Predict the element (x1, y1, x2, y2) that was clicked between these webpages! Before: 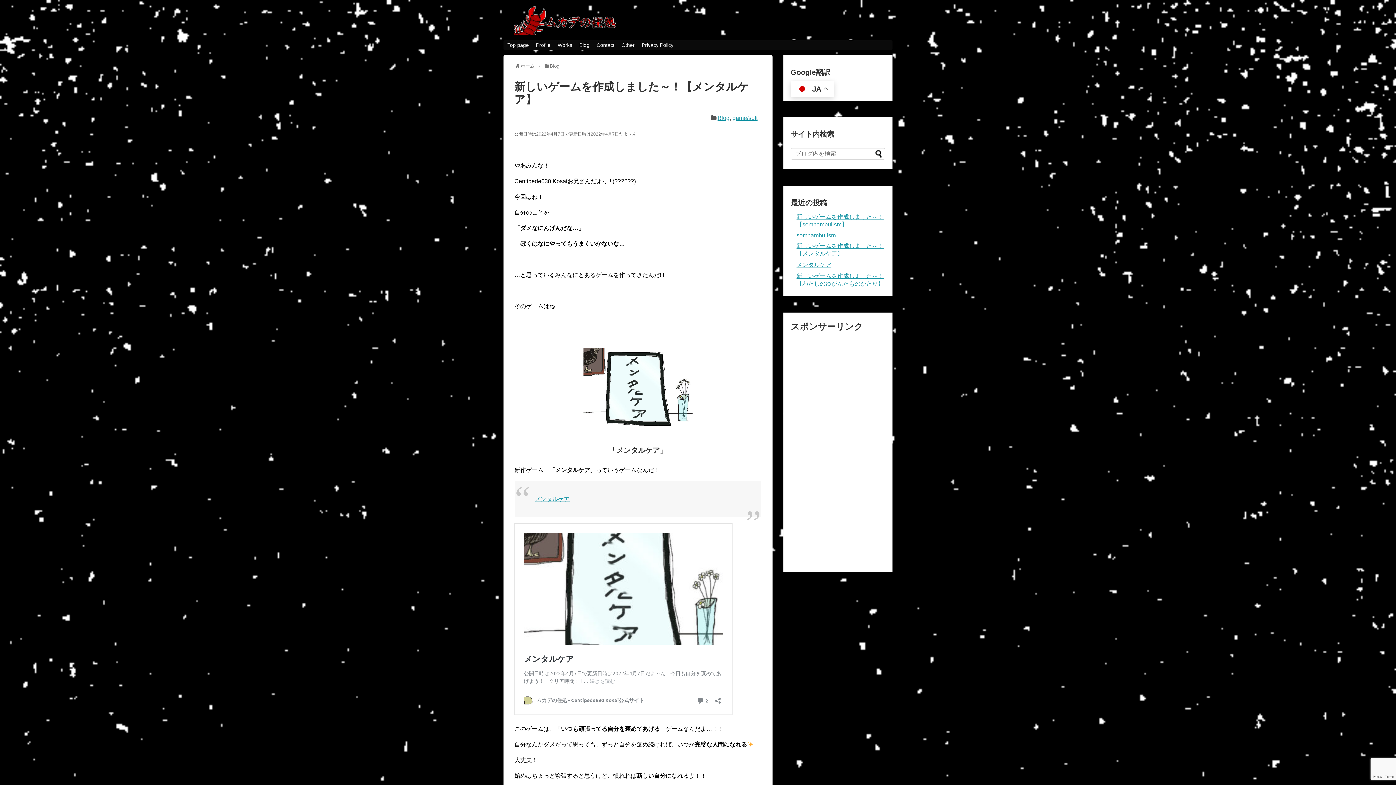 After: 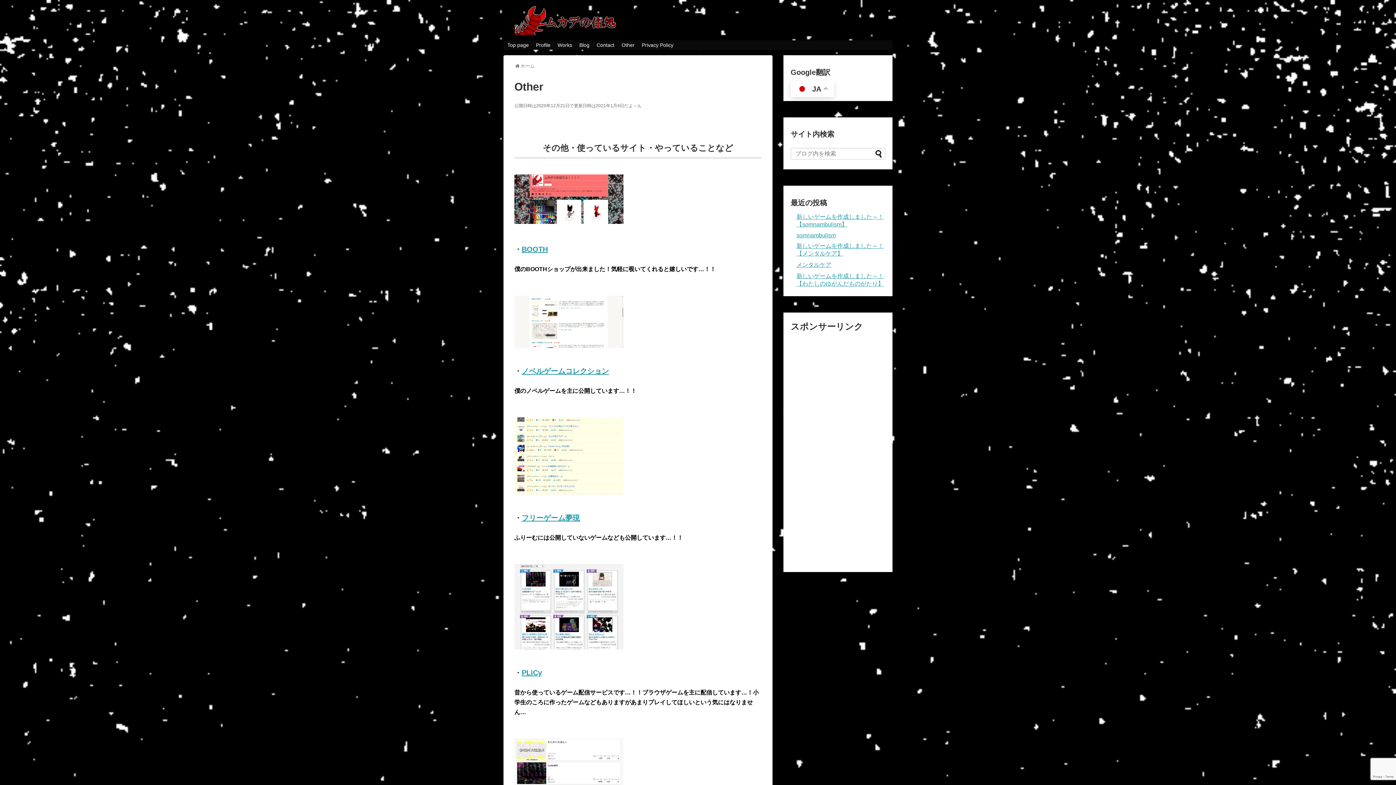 Action: label: Other bbox: (618, 40, 638, 49)